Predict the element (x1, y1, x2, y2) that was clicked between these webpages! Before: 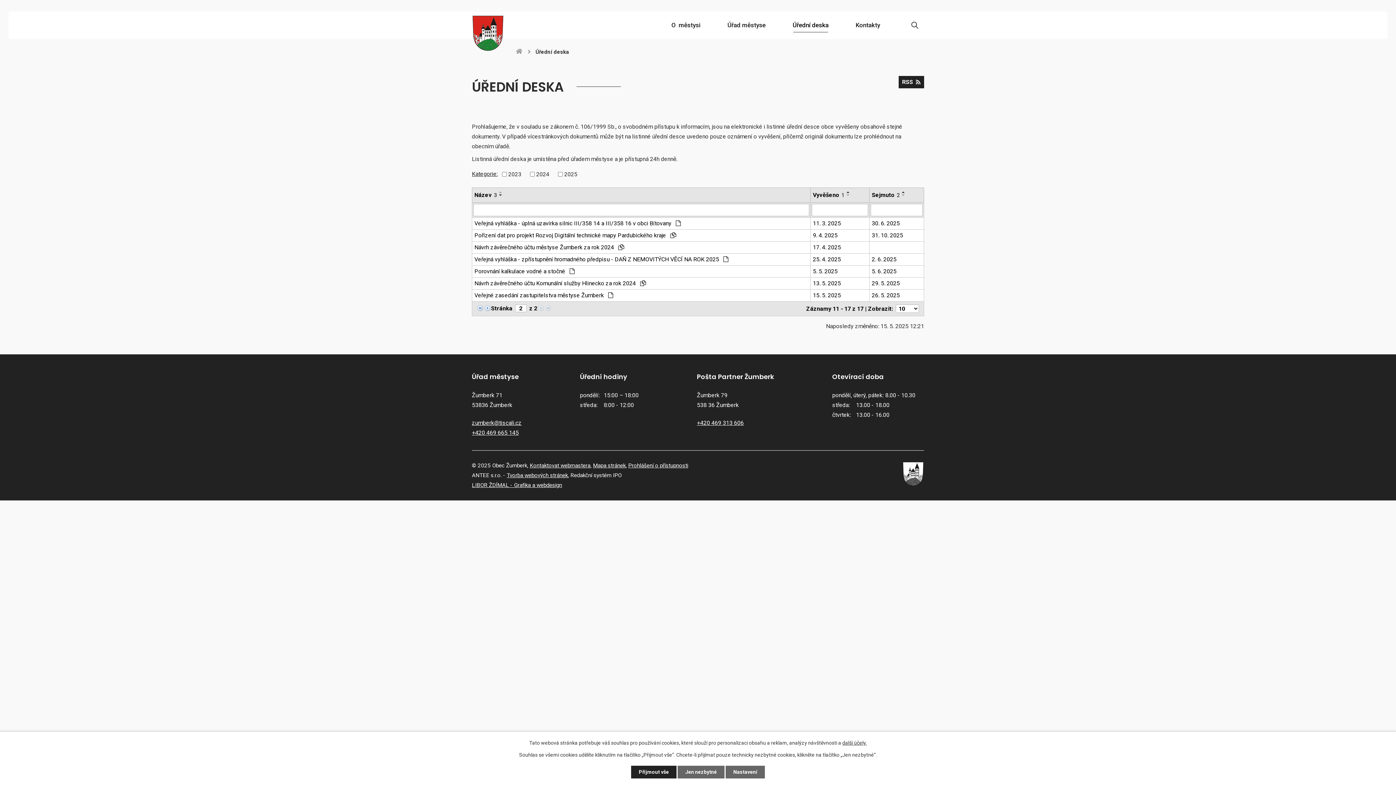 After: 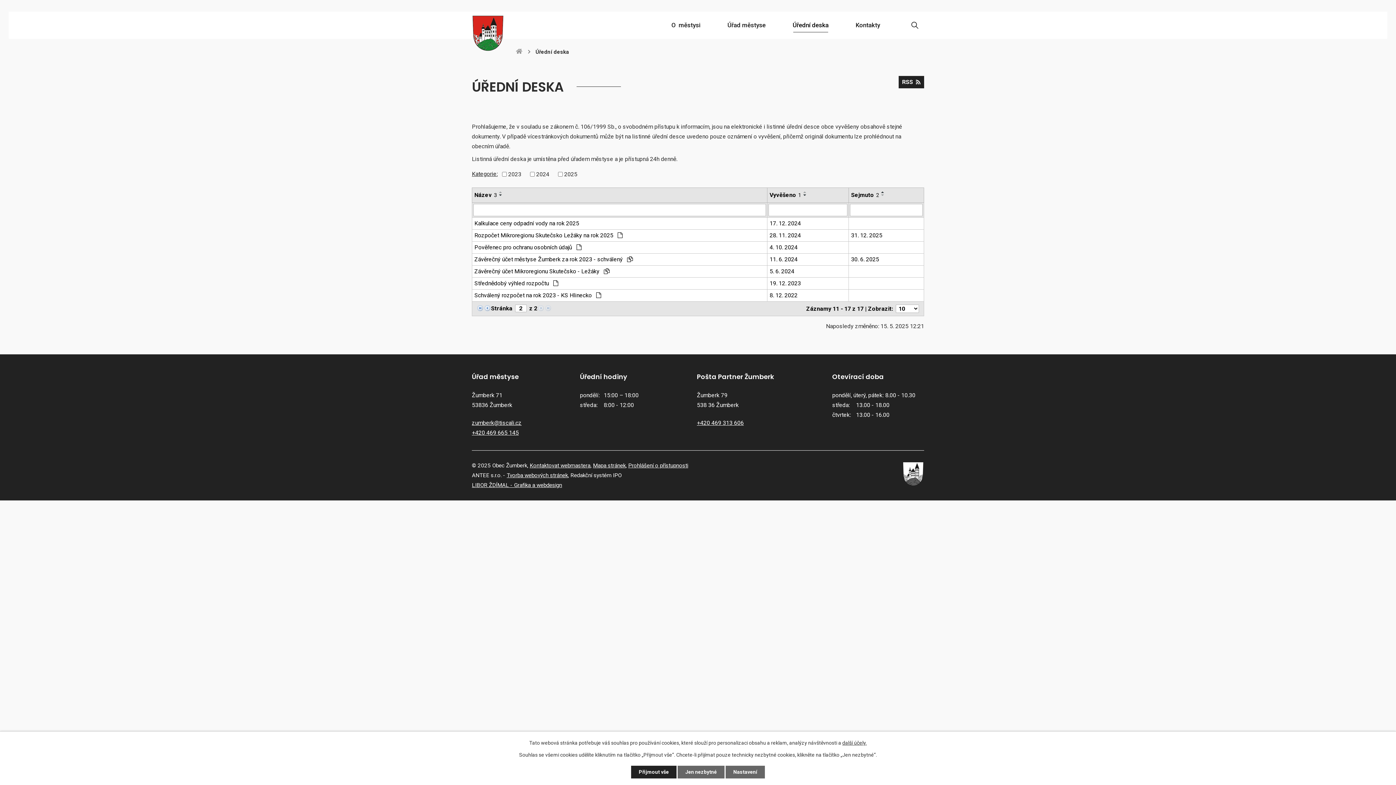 Action: bbox: (844, 193, 852, 196)